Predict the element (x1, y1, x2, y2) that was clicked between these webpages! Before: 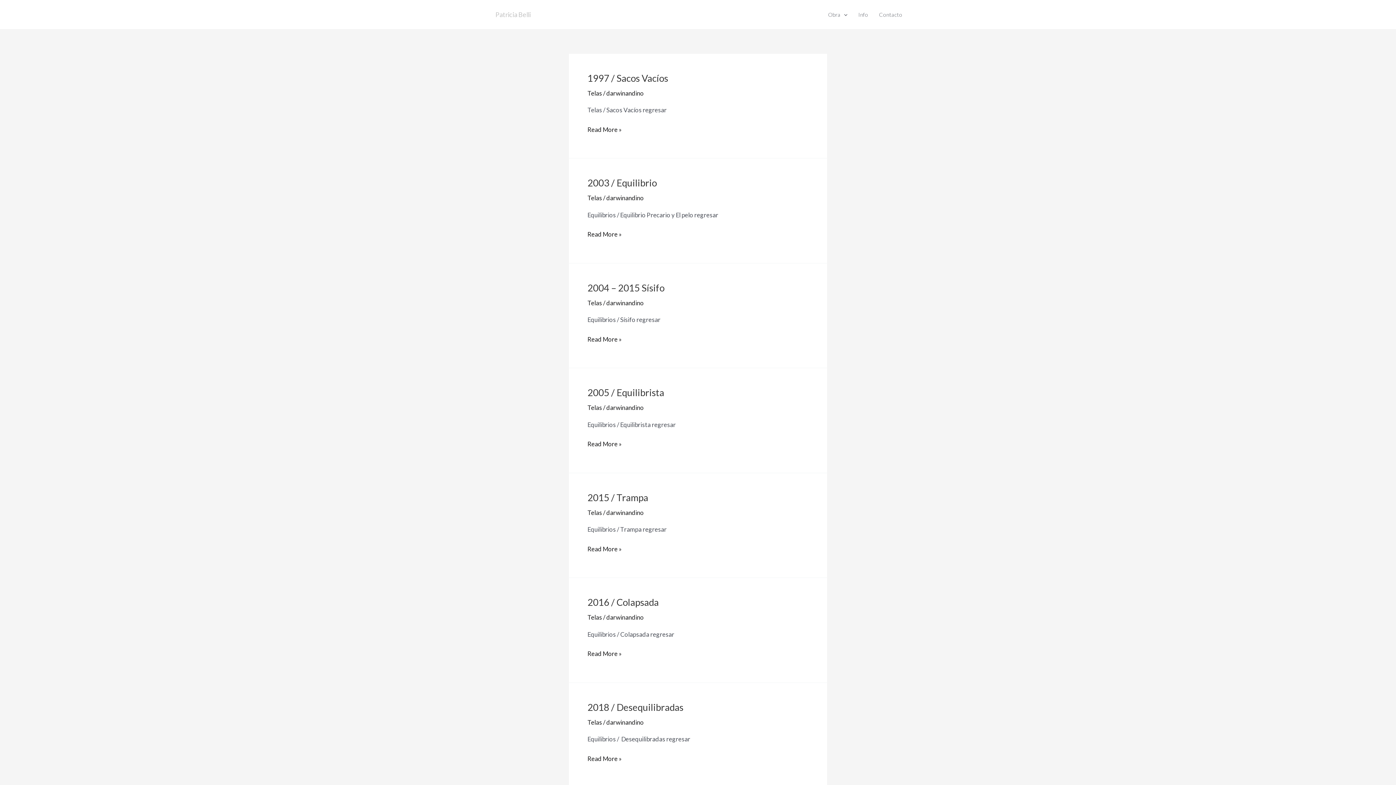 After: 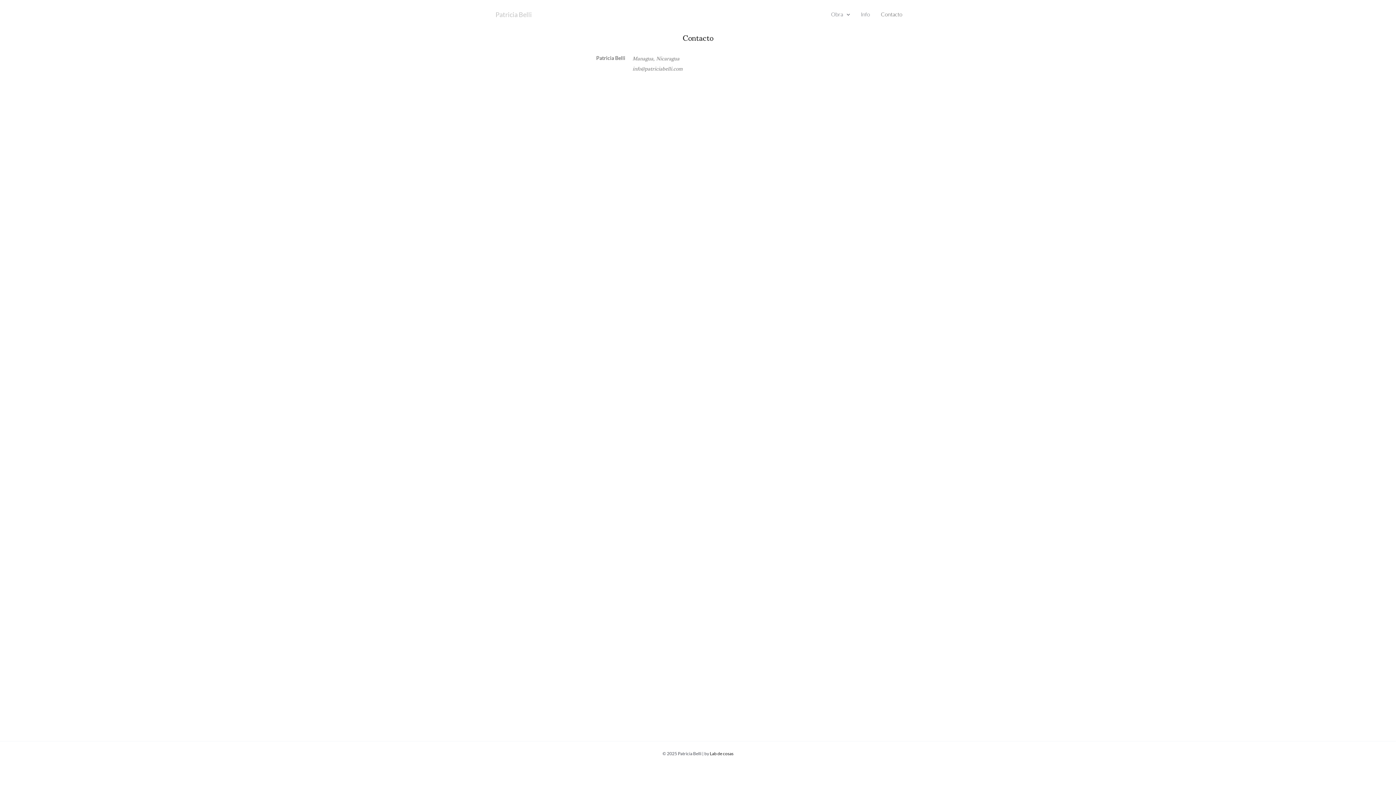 Action: label: Contacto bbox: (873, 0, 908, 29)